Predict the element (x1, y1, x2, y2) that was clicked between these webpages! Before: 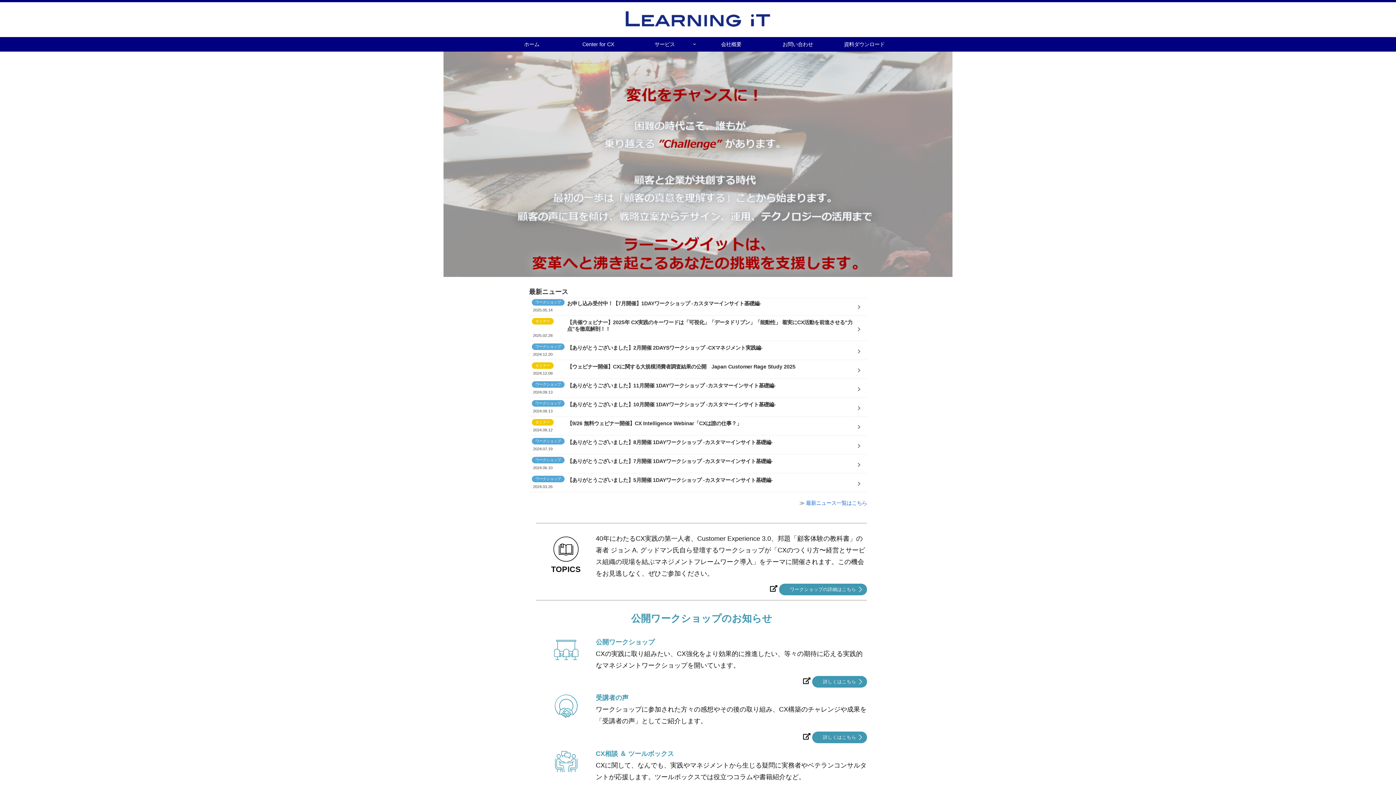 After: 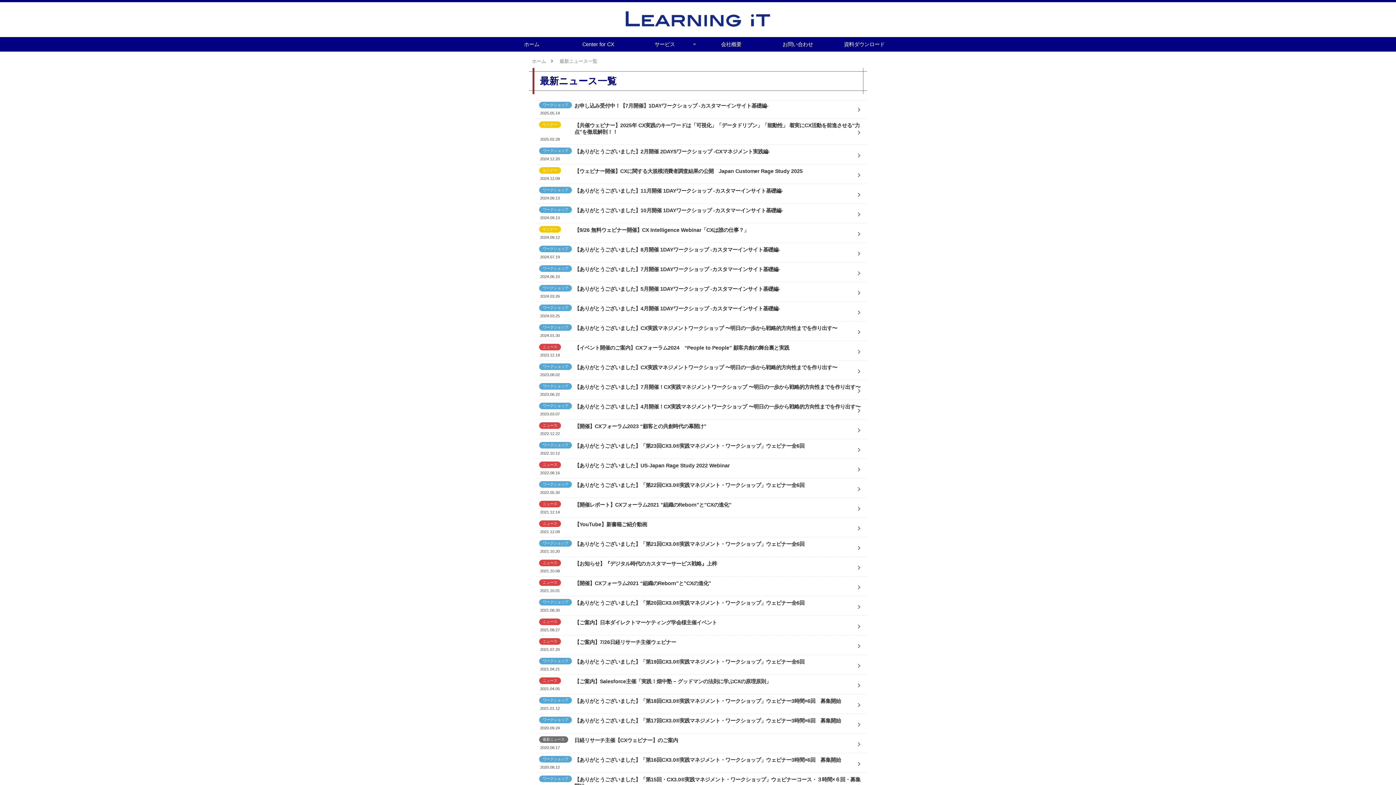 Action: bbox: (806, 500, 867, 506) label: 最新ニュース一覧はこちら